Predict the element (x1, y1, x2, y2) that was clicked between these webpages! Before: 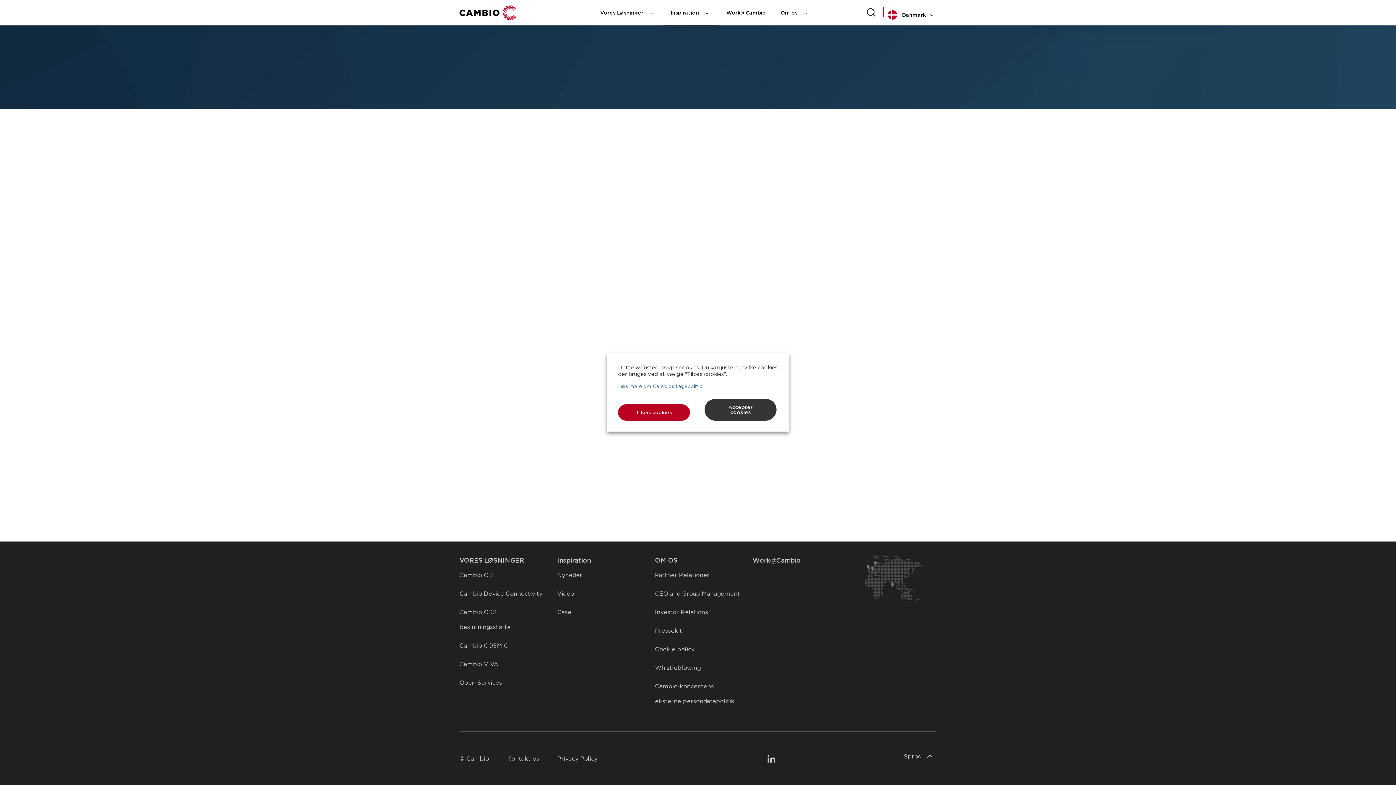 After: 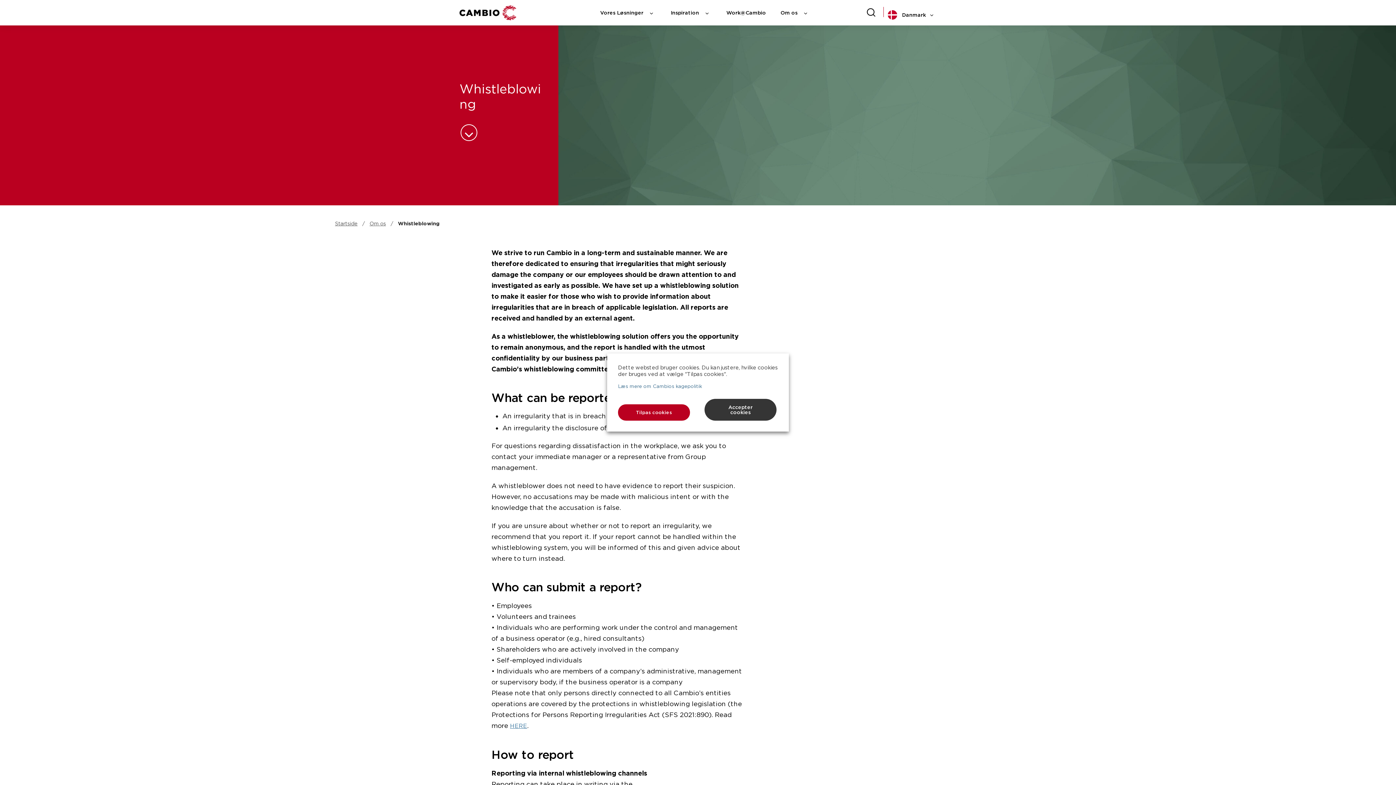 Action: bbox: (655, 664, 700, 671) label: Whistleblowing